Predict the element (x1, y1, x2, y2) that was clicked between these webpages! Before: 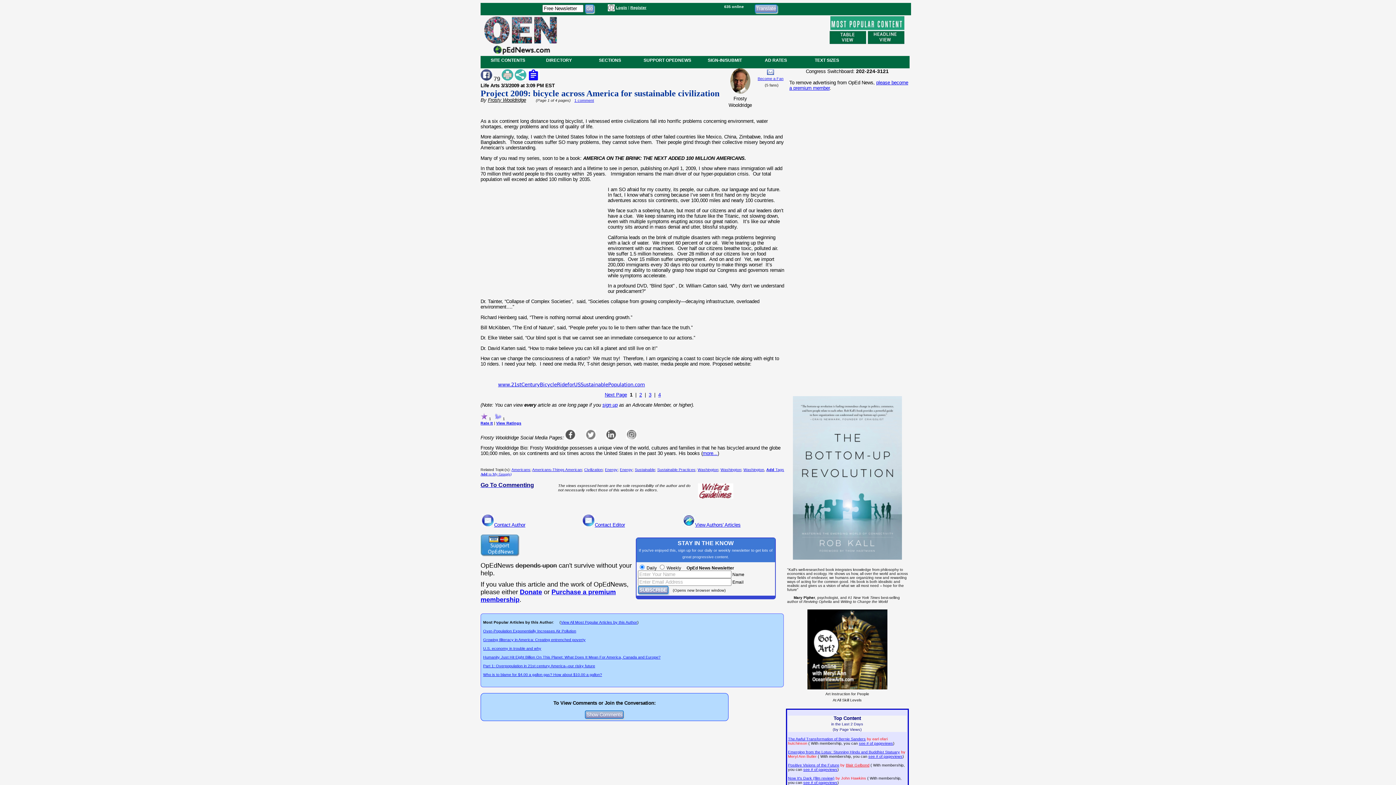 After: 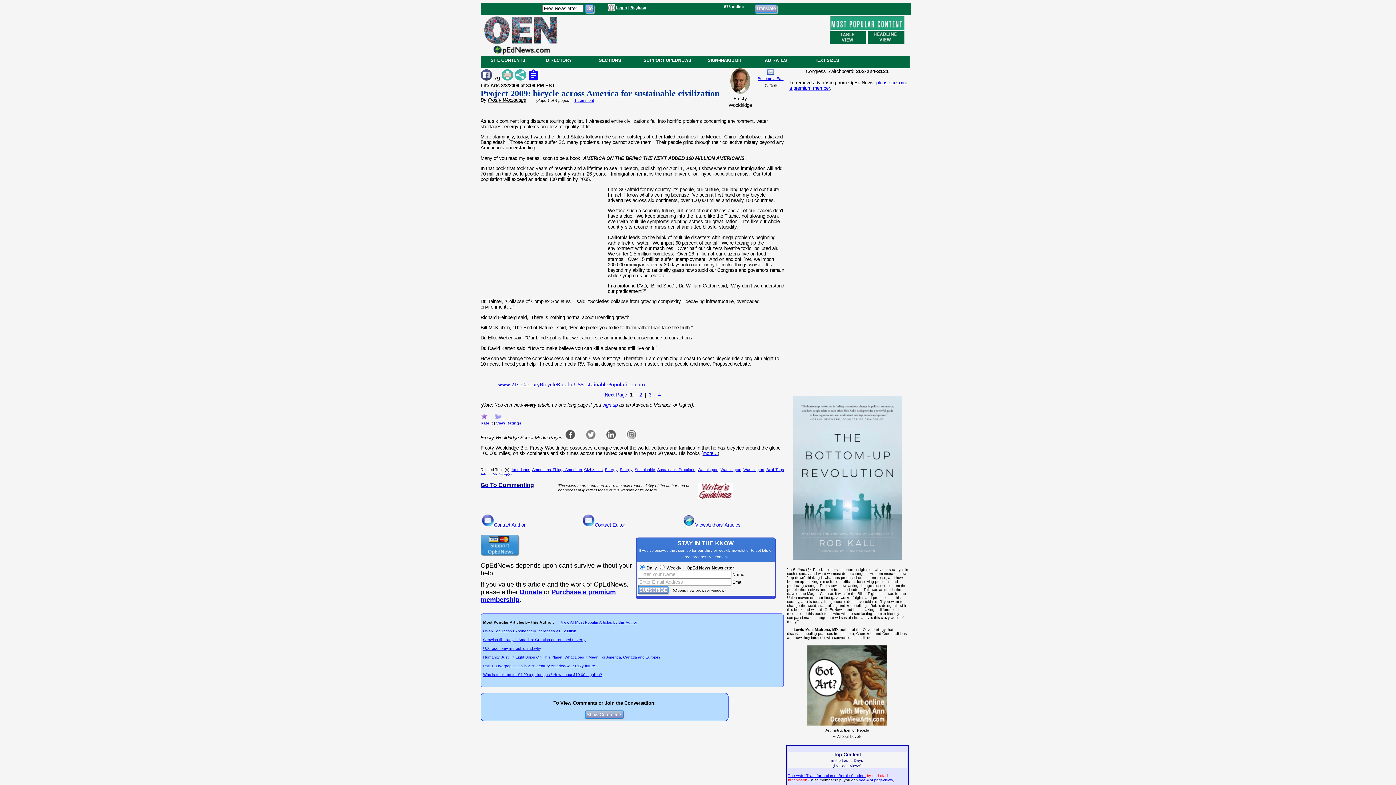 Action: bbox: (480, 482, 534, 488) label: Go To Commenting